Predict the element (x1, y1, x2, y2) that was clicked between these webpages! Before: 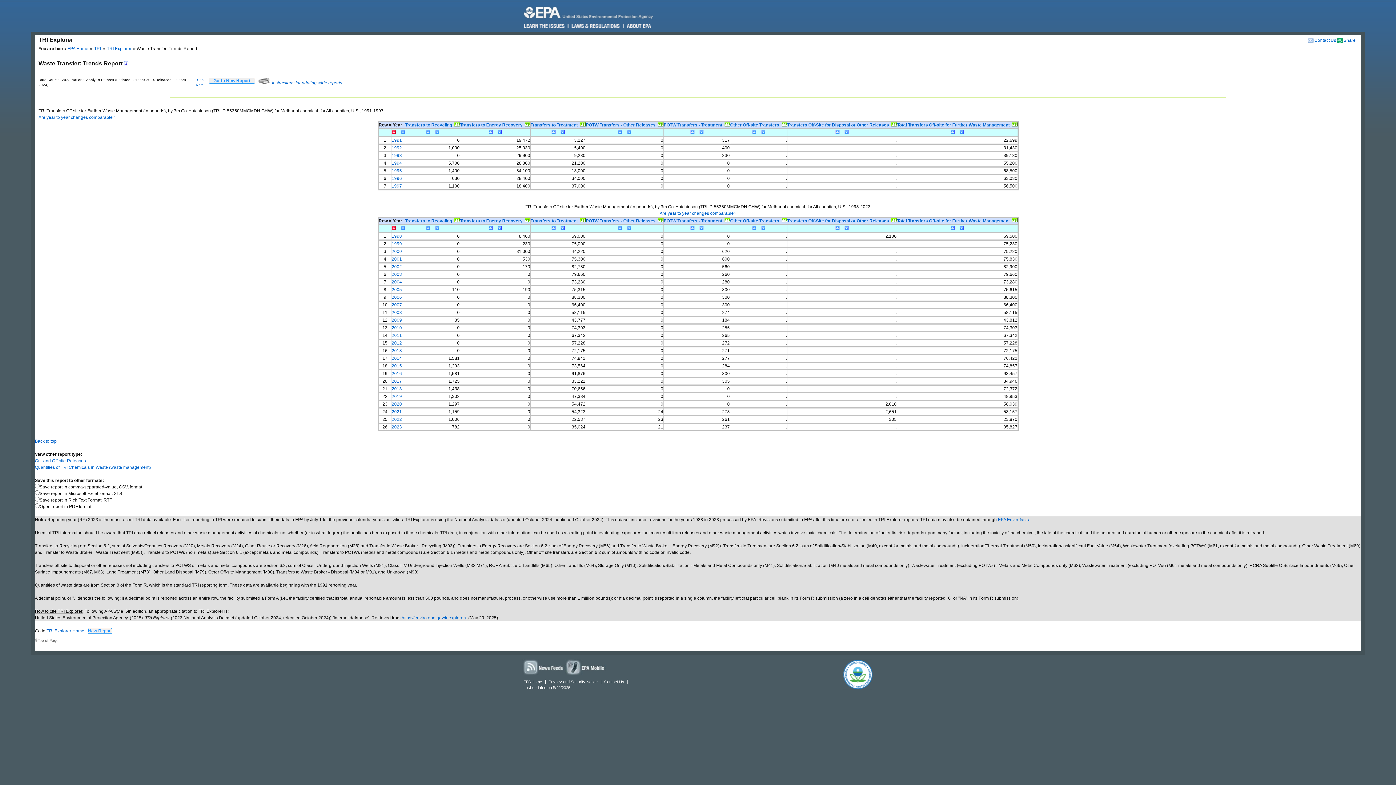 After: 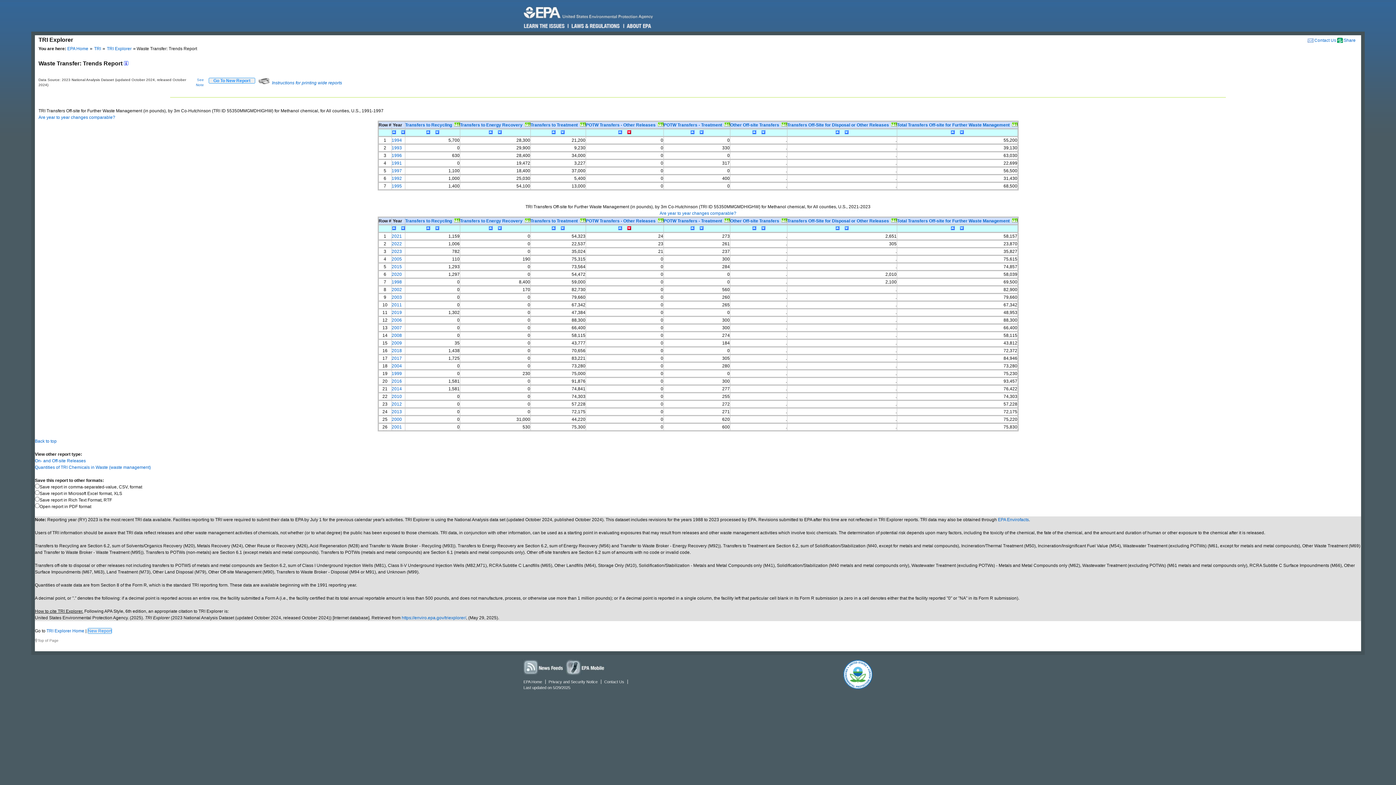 Action: bbox: (625, 130, 631, 135)